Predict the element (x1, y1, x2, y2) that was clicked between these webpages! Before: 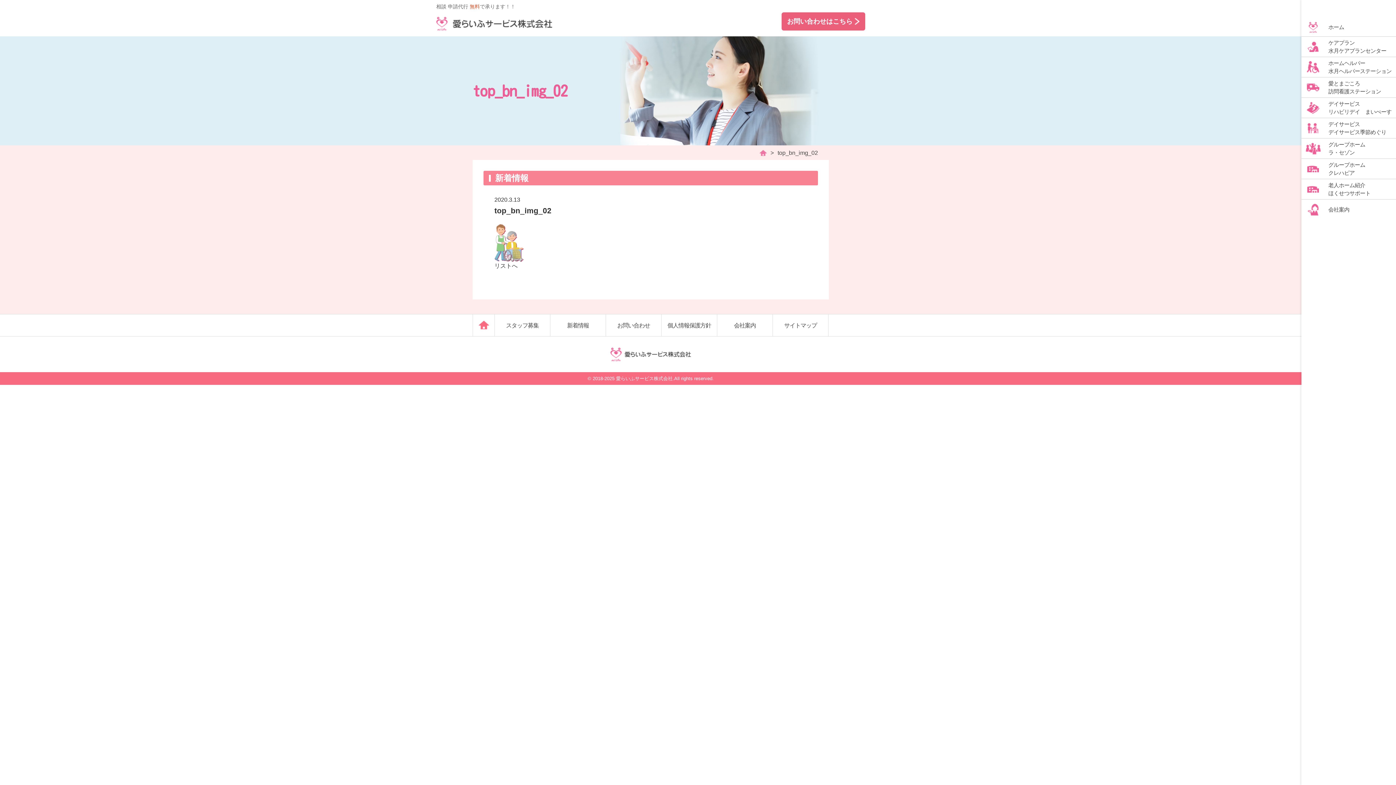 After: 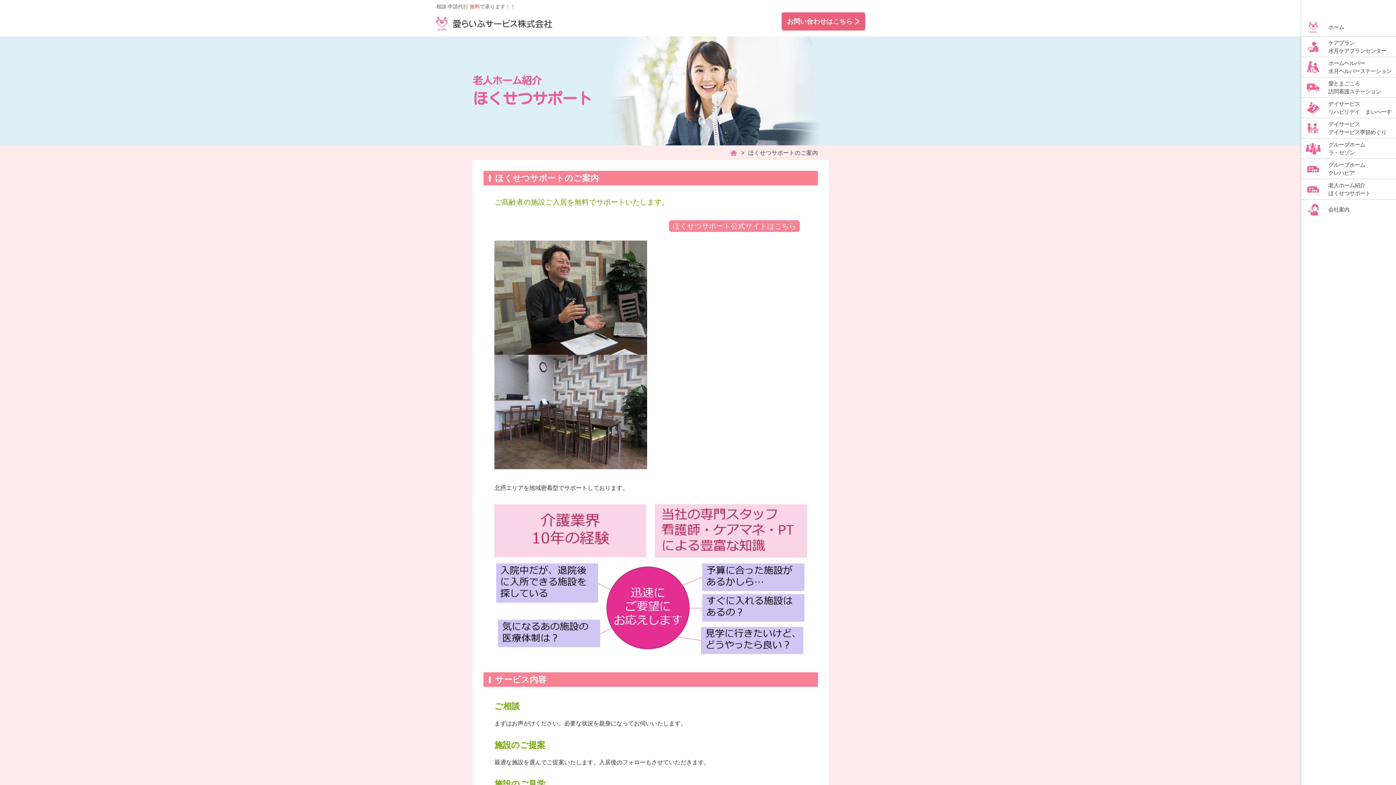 Action: label: 老人ホーム紹介
ほくせつサポート bbox: (1301, 179, 1396, 199)